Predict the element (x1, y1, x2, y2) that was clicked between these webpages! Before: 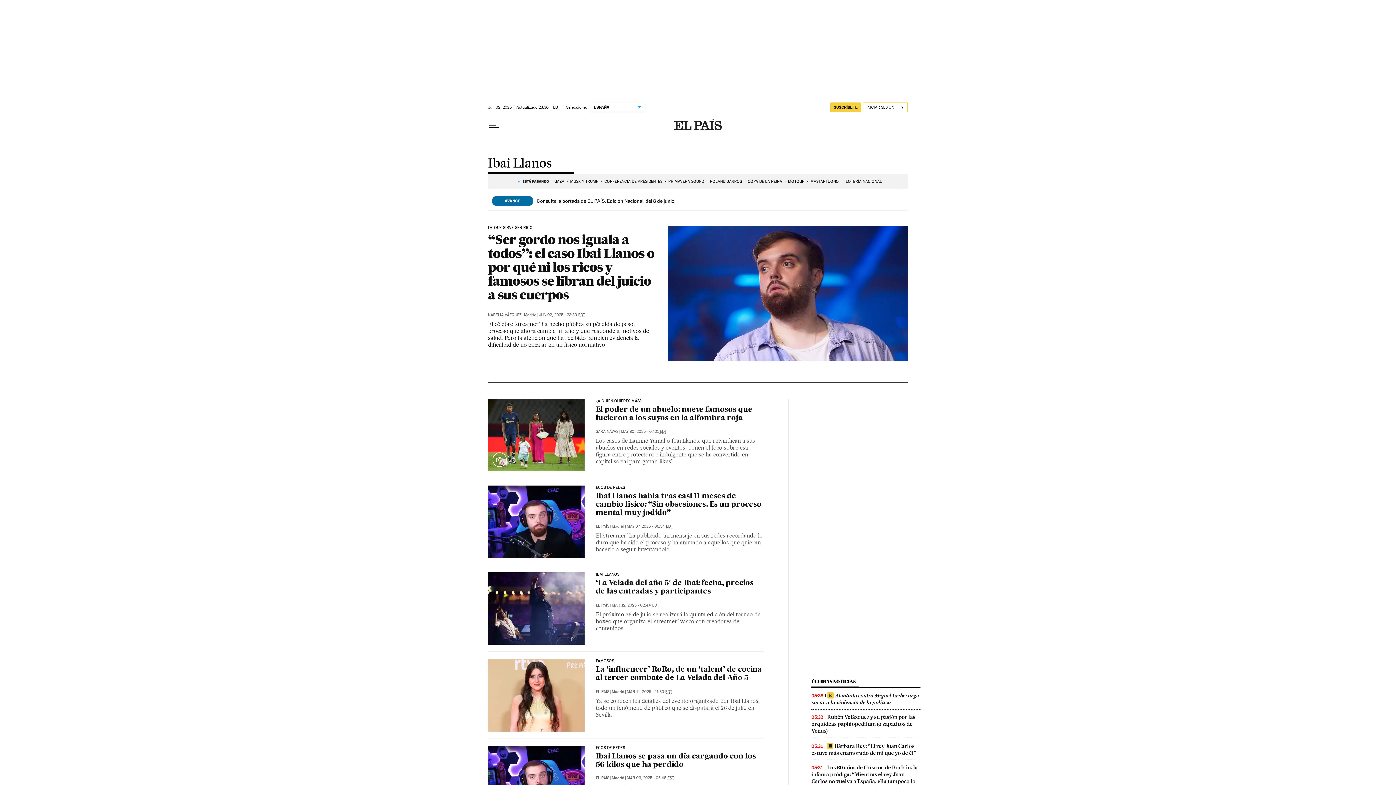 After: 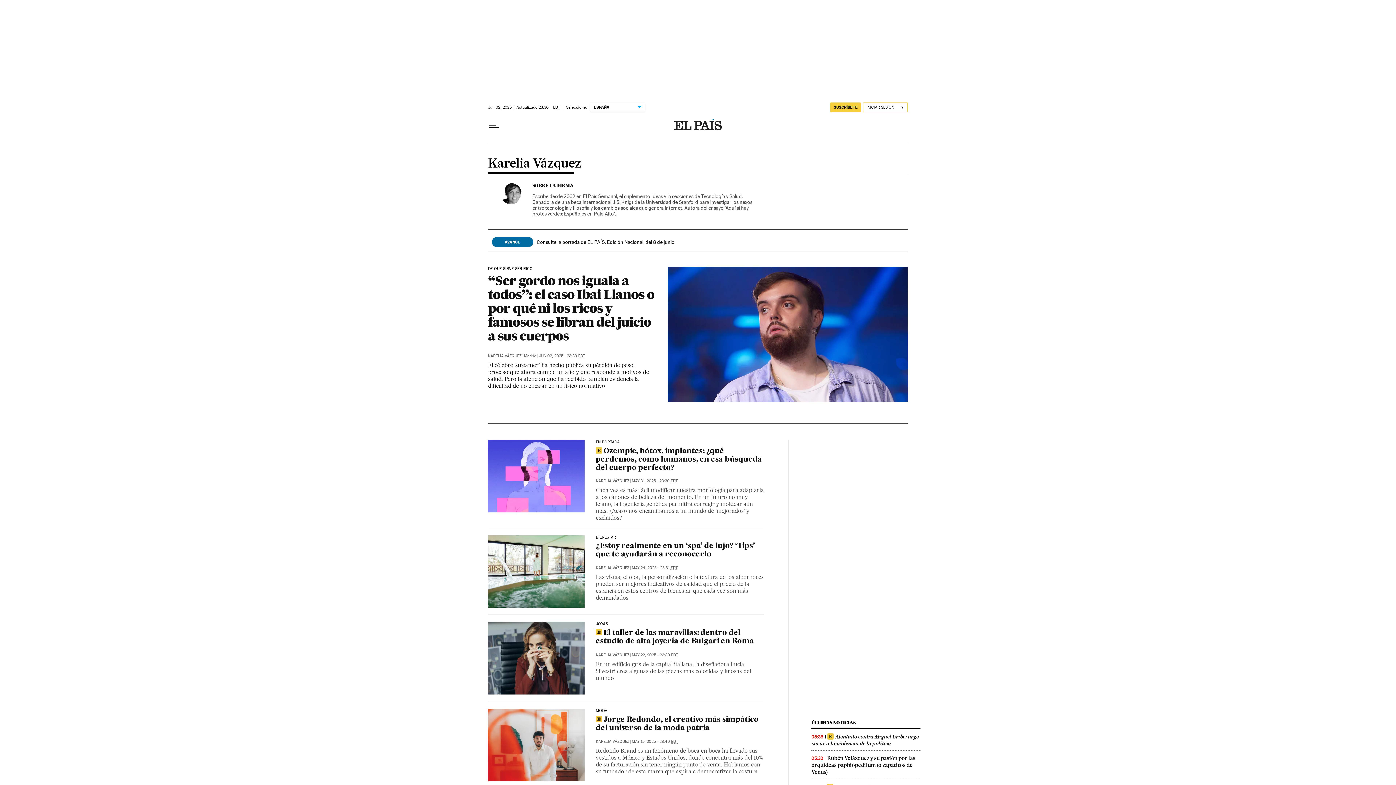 Action: label: KARELIA VÁZQUEZ bbox: (488, 312, 521, 317)